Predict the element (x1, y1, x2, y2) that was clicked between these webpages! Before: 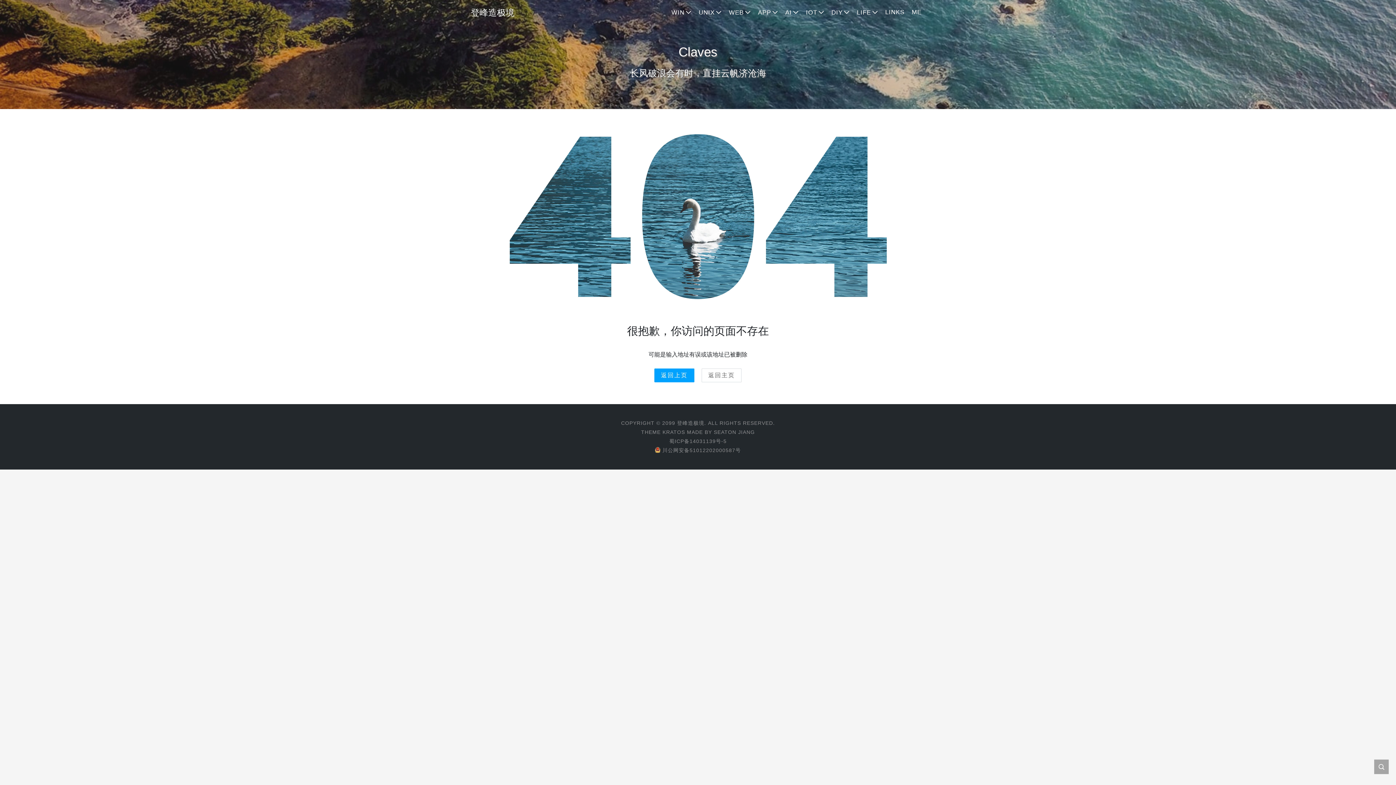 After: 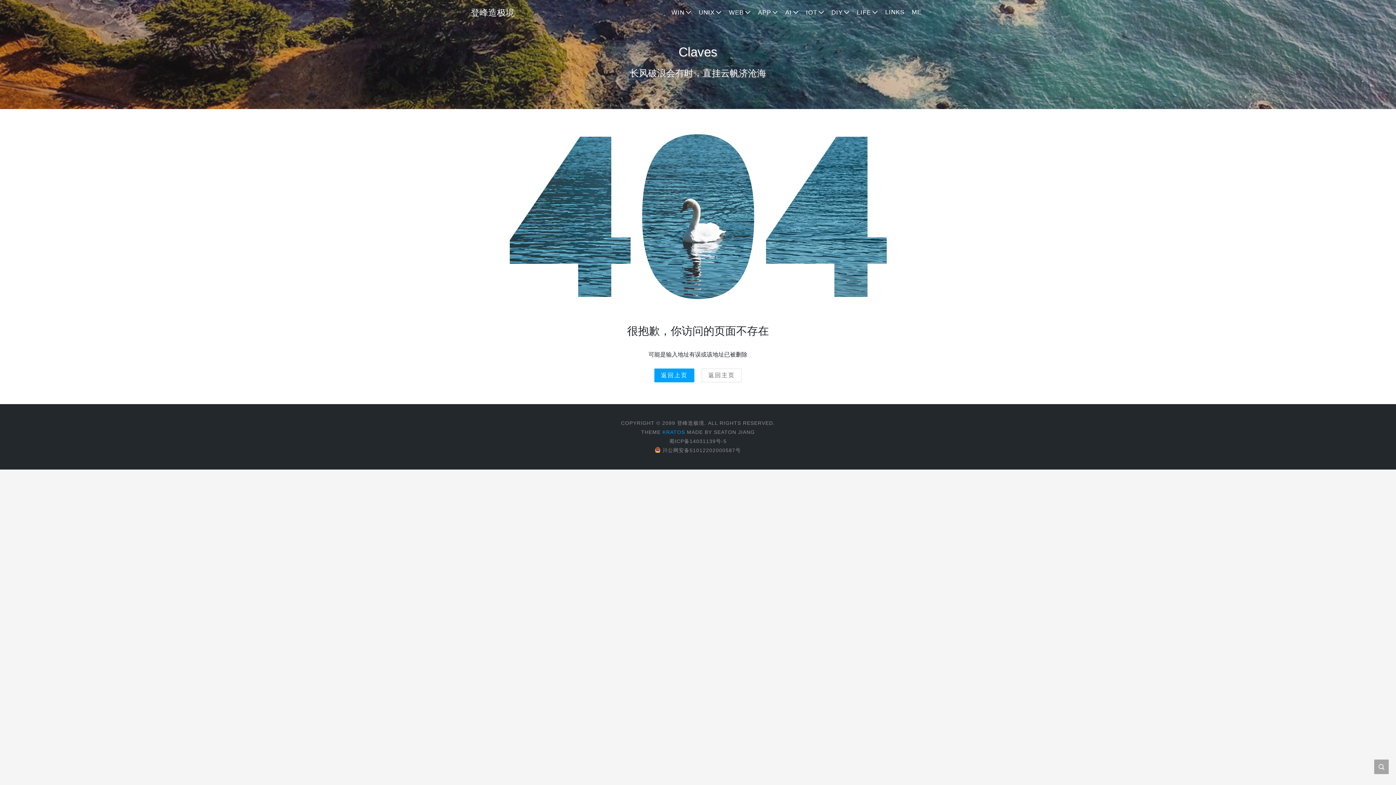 Action: label: KRATOS bbox: (662, 429, 685, 435)